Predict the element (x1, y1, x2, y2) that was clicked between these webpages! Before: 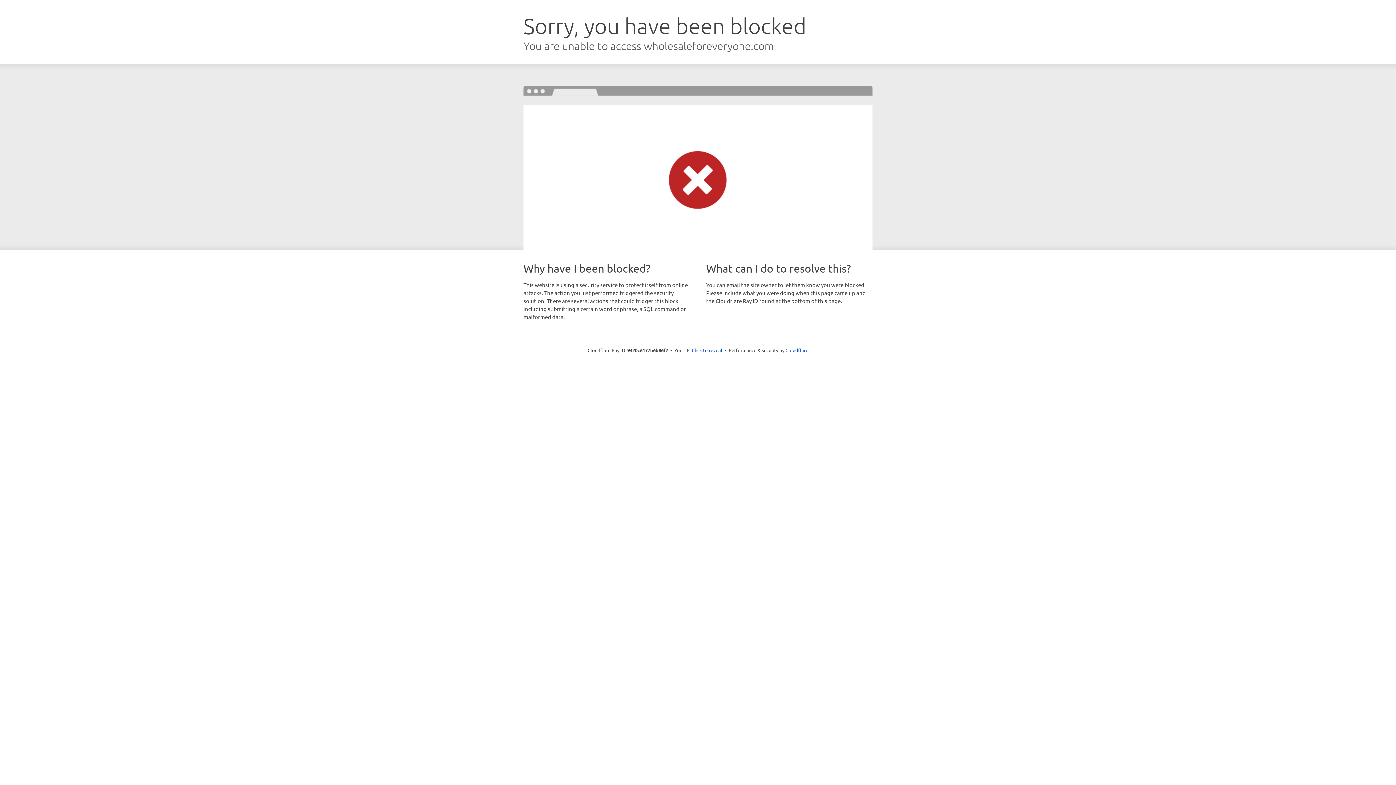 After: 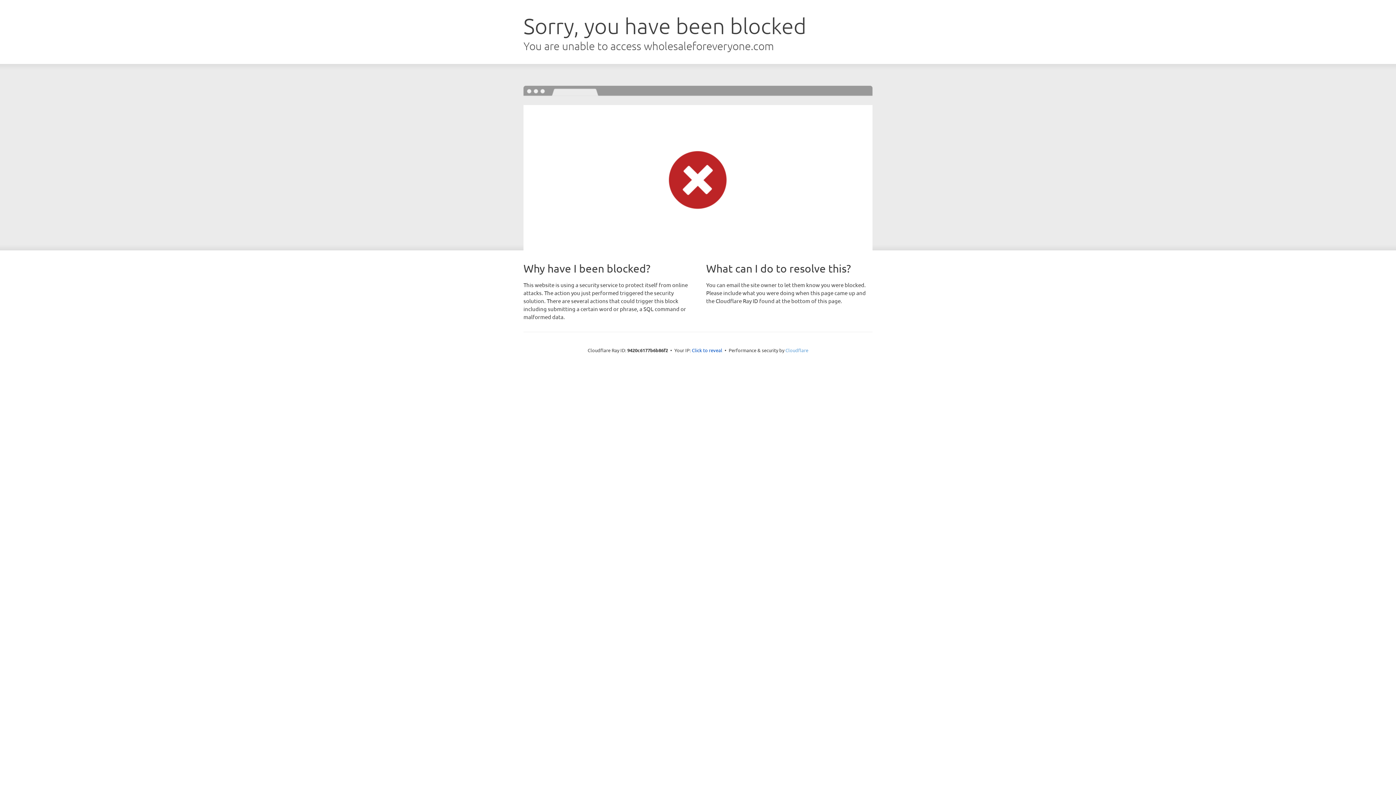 Action: bbox: (785, 347, 808, 353) label: Cloudflare